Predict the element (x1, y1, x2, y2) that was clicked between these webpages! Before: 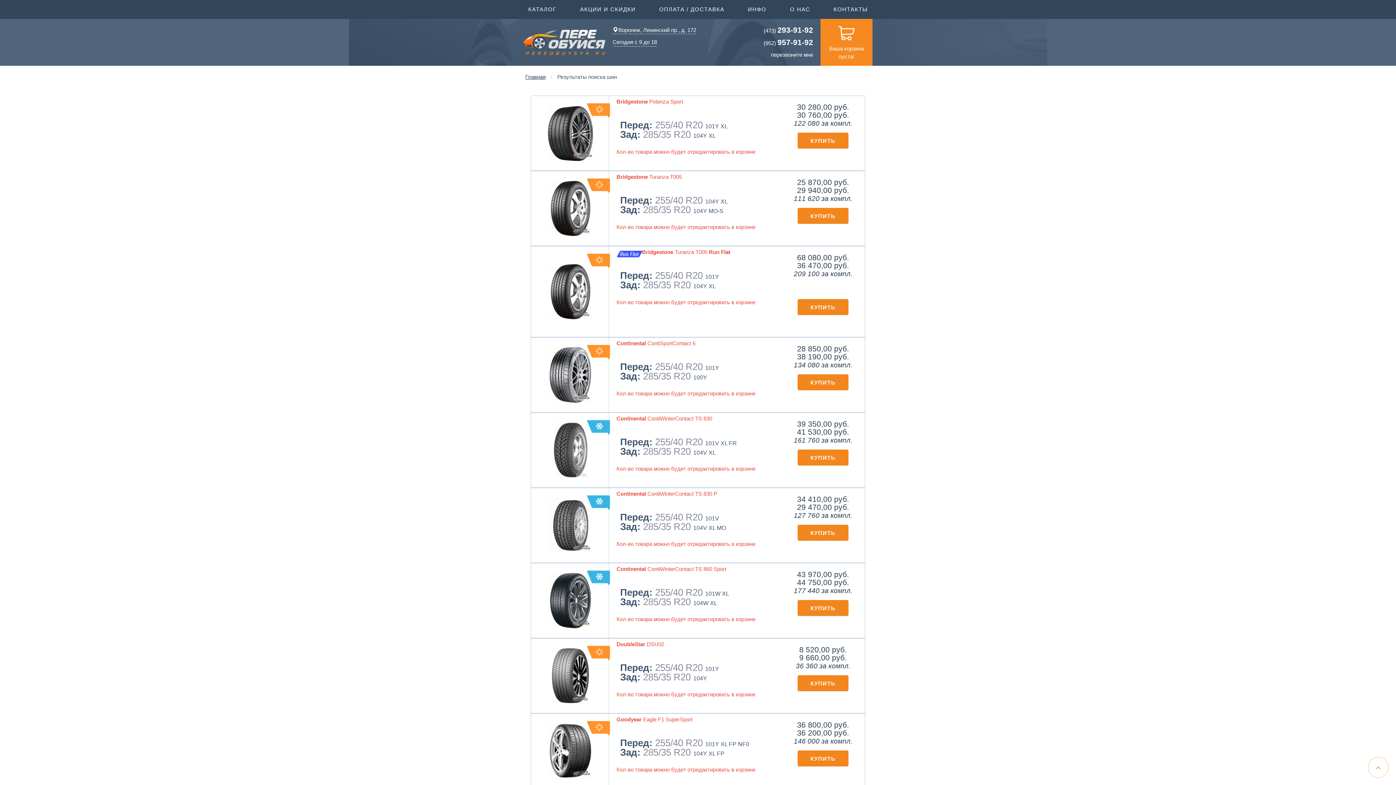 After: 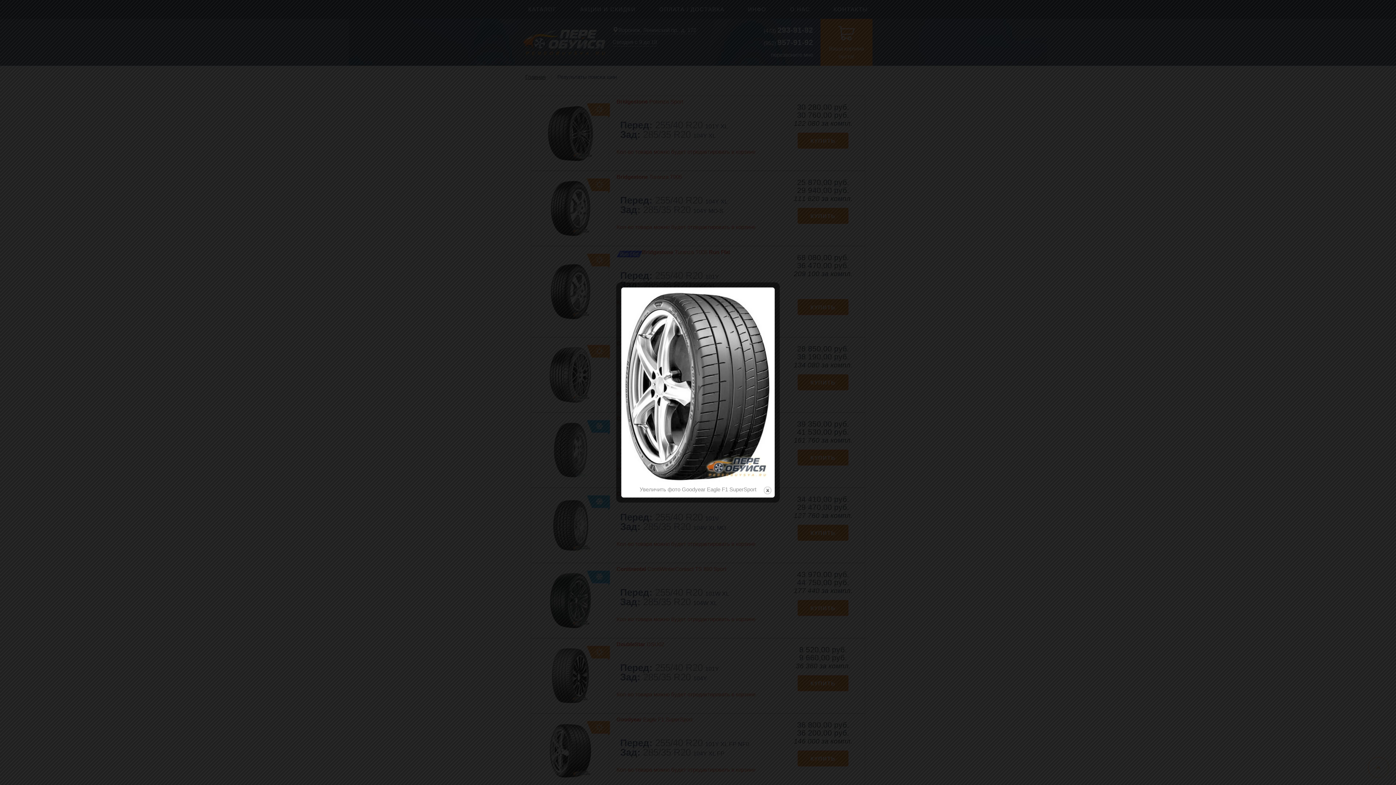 Action: bbox: (533, 723, 608, 779)